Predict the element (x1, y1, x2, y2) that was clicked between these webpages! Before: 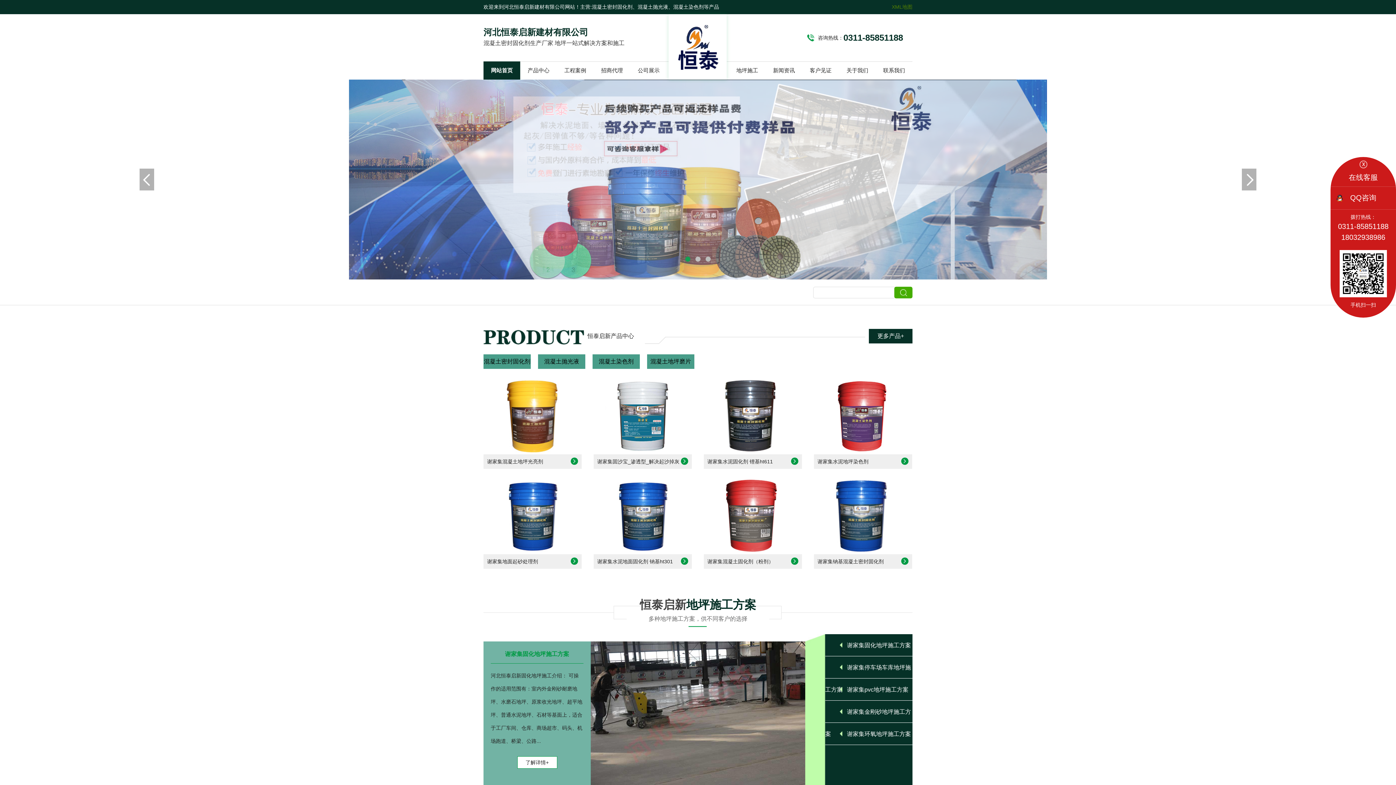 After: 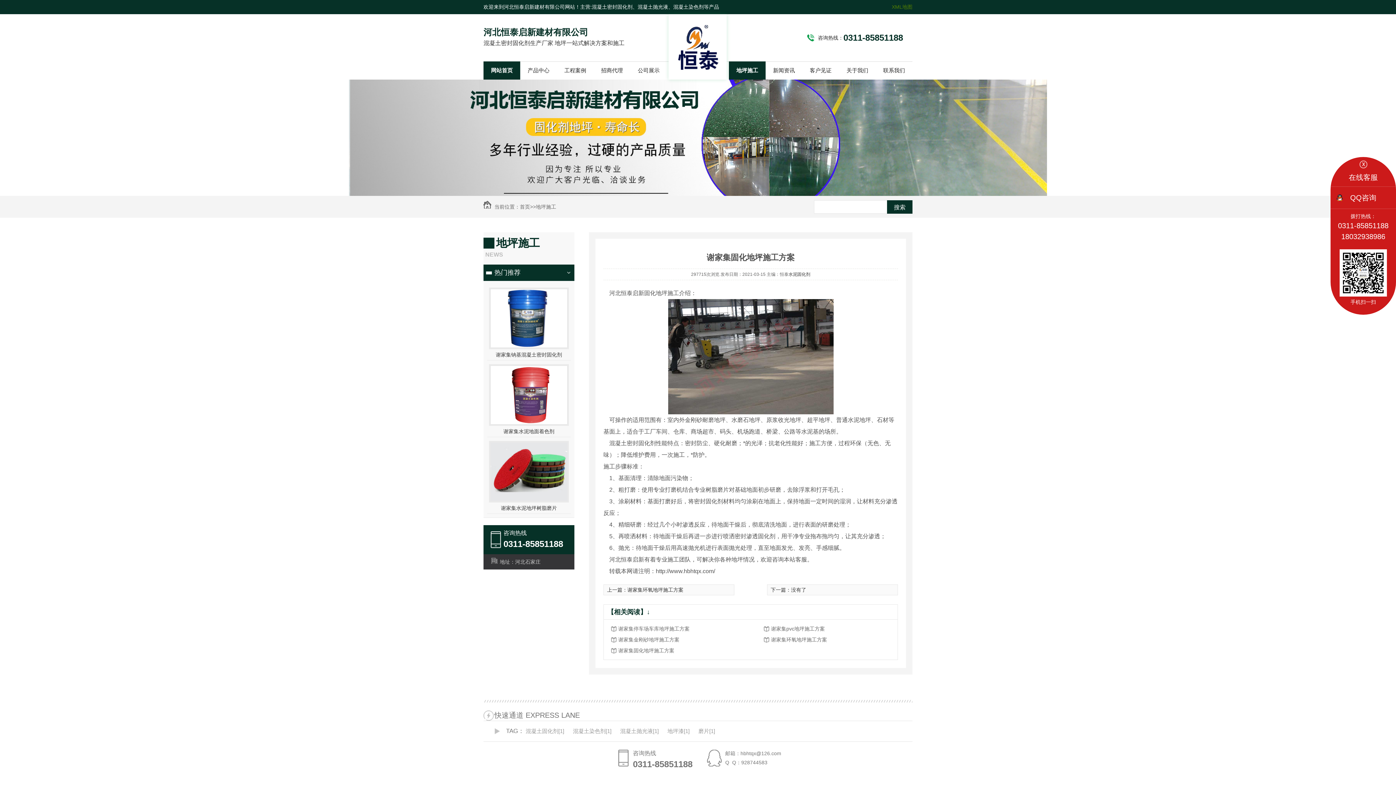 Action: bbox: (590, 780, 805, 786)